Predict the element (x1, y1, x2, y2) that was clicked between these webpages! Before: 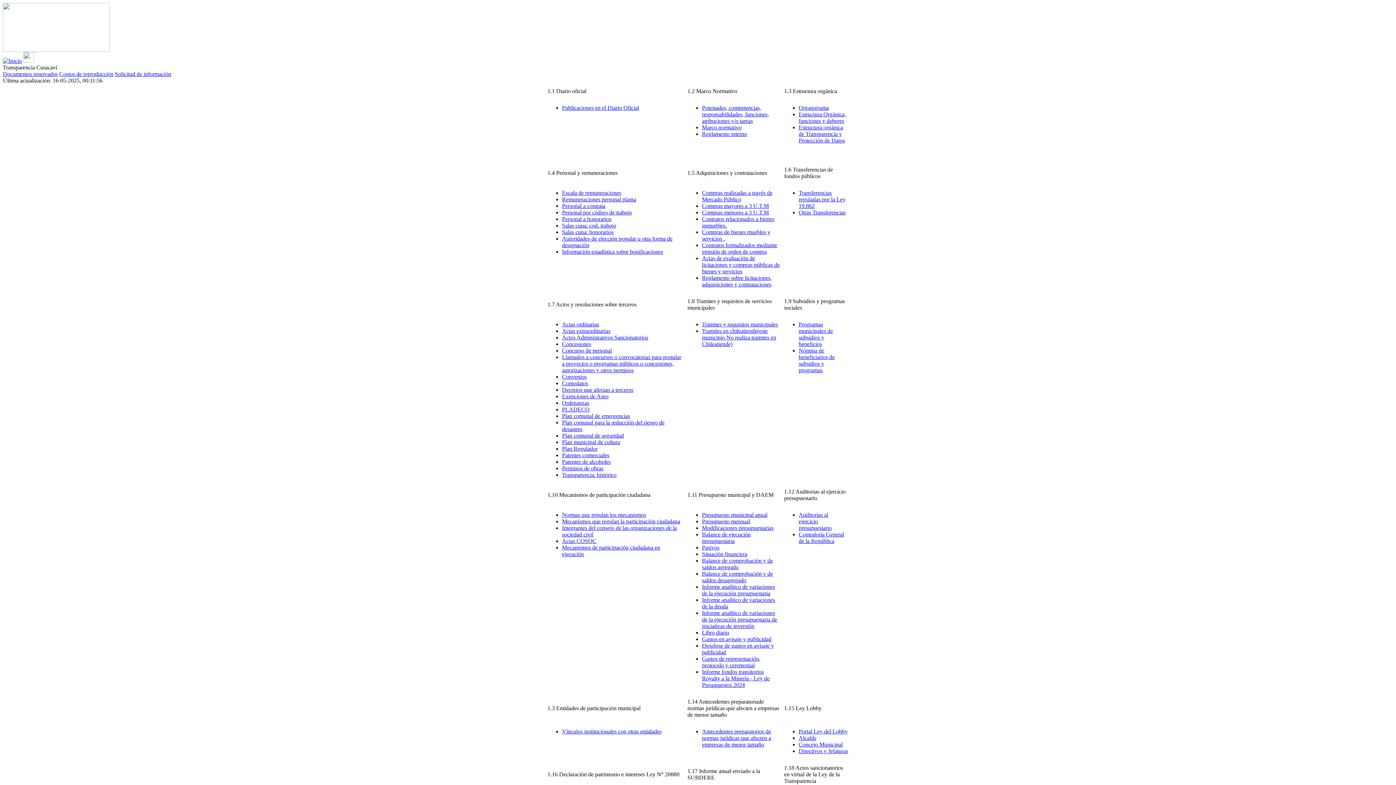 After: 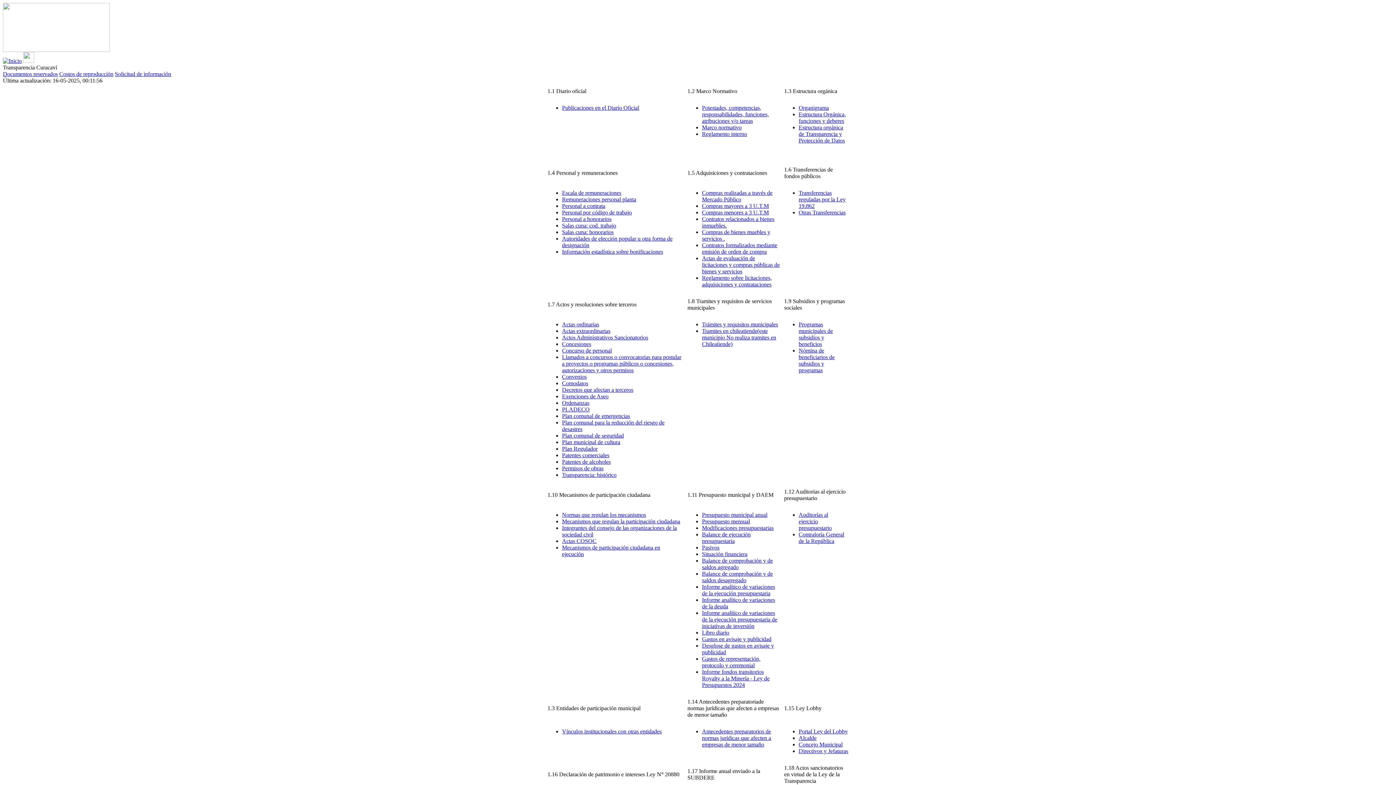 Action: label: PLADECO bbox: (562, 406, 589, 412)